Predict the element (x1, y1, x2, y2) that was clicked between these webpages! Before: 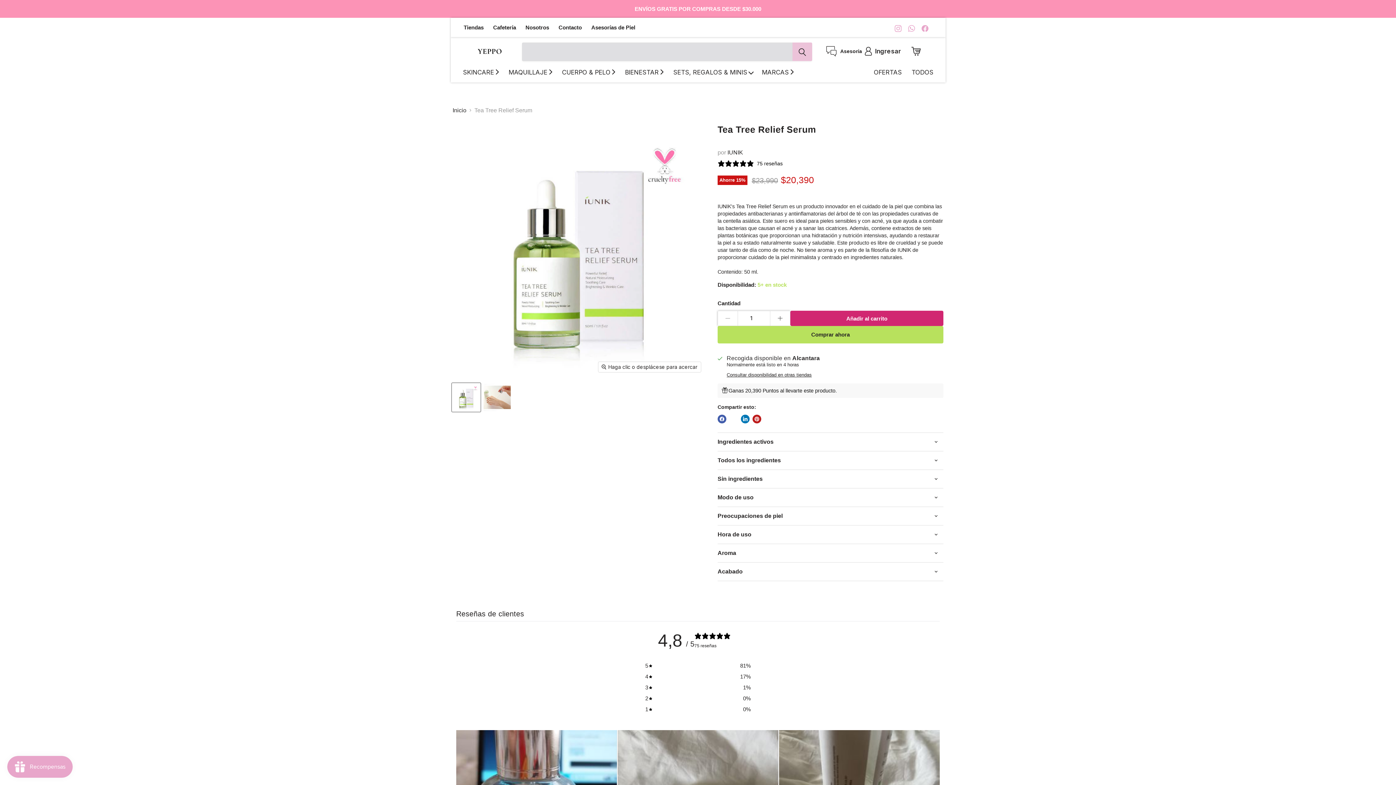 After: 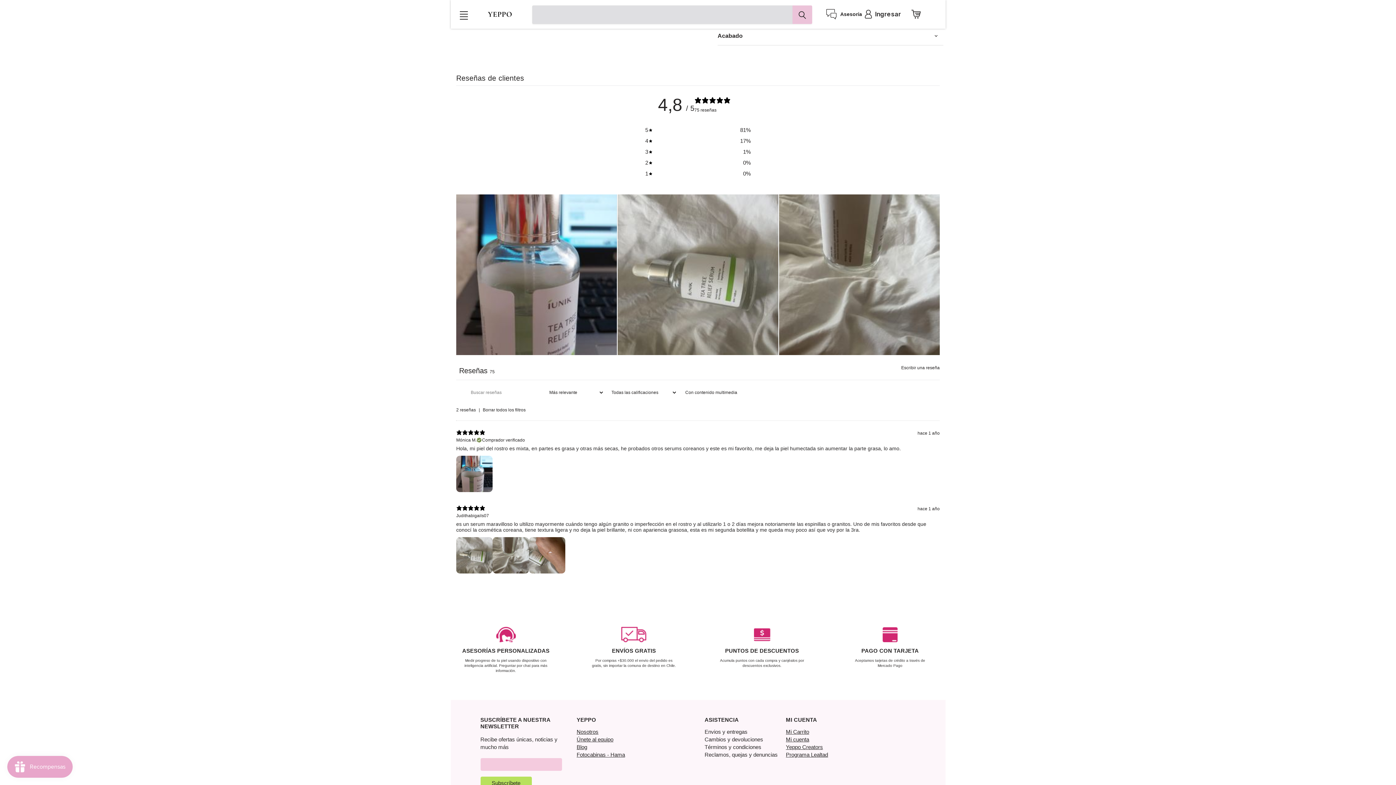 Action: bbox: (677, 768, 741, 781) label: Con contenido multimedia